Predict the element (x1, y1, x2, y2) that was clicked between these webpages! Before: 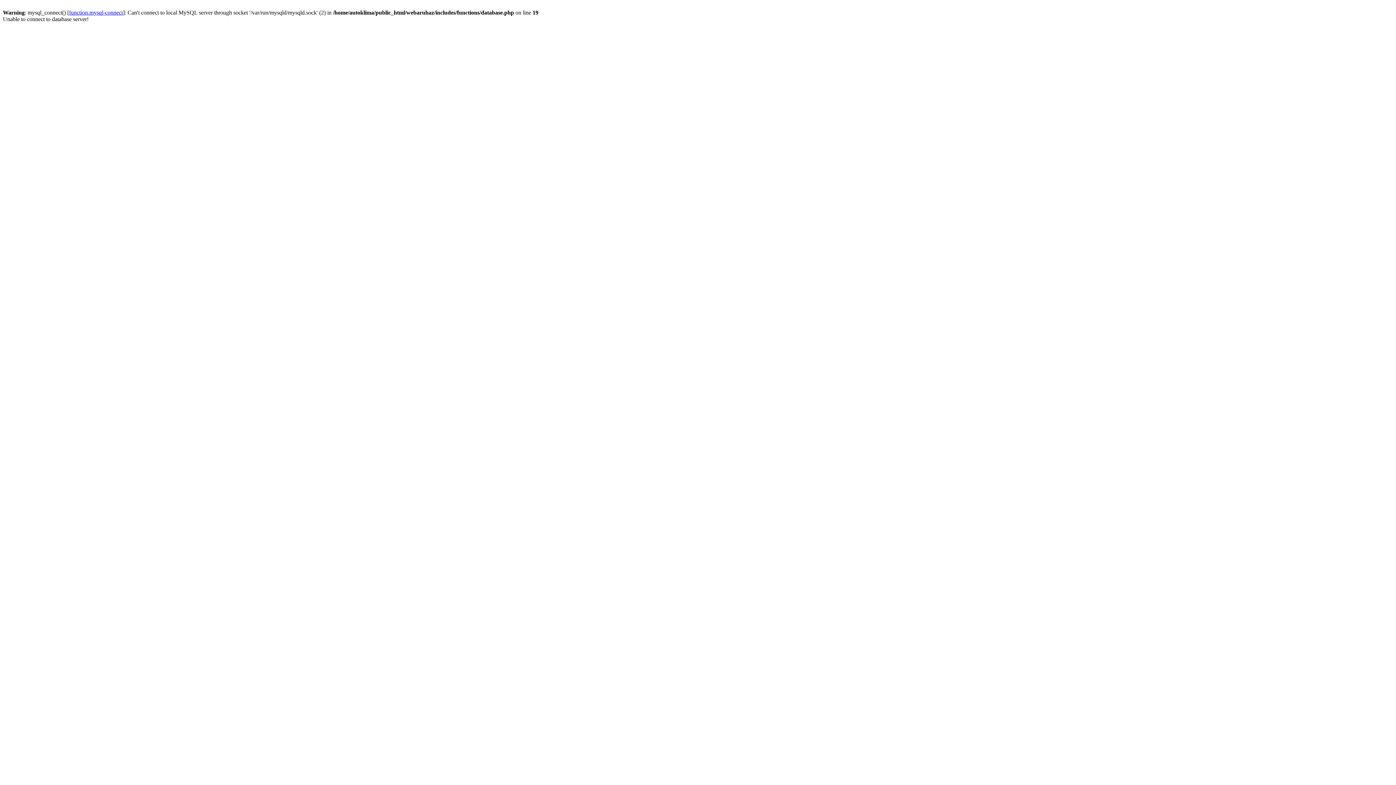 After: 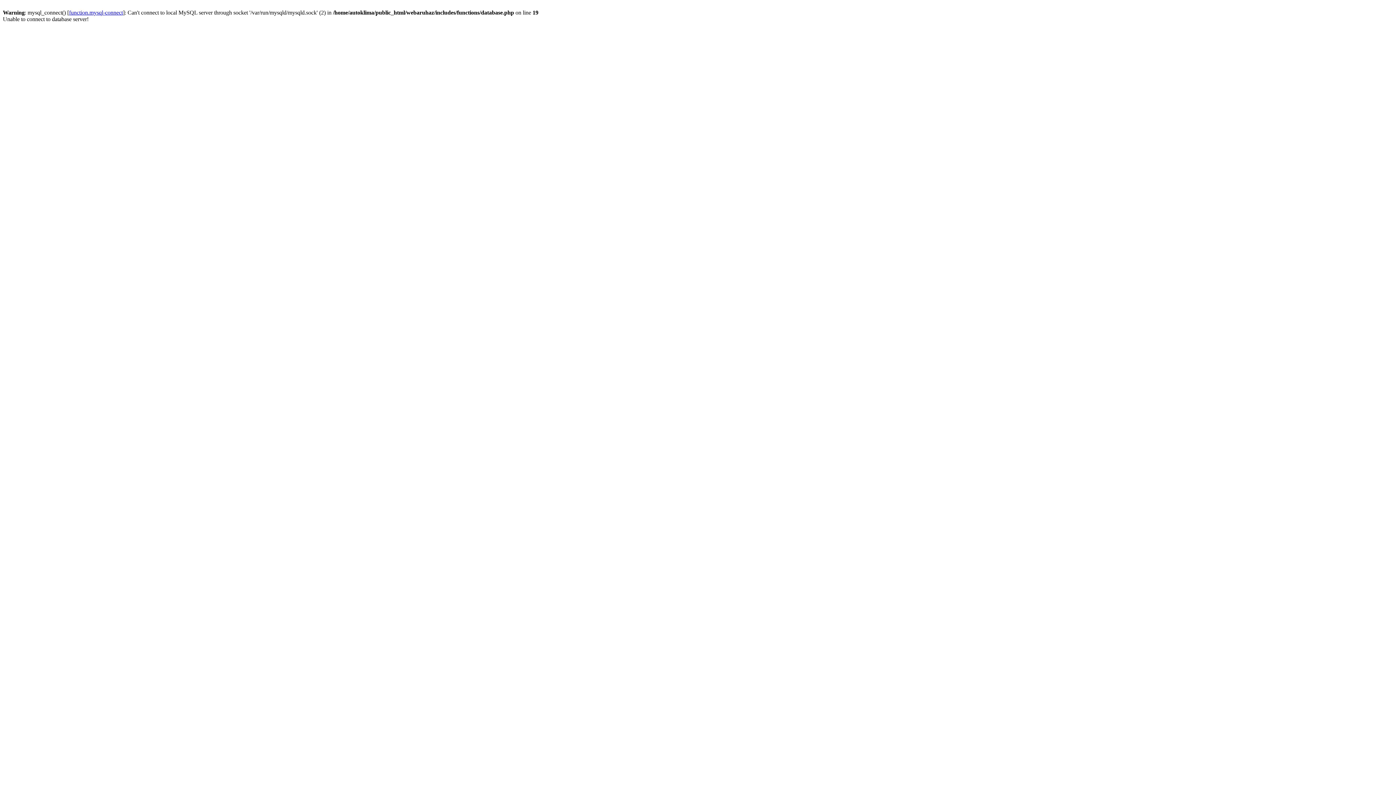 Action: bbox: (69, 9, 122, 15) label: function.mysql-connect